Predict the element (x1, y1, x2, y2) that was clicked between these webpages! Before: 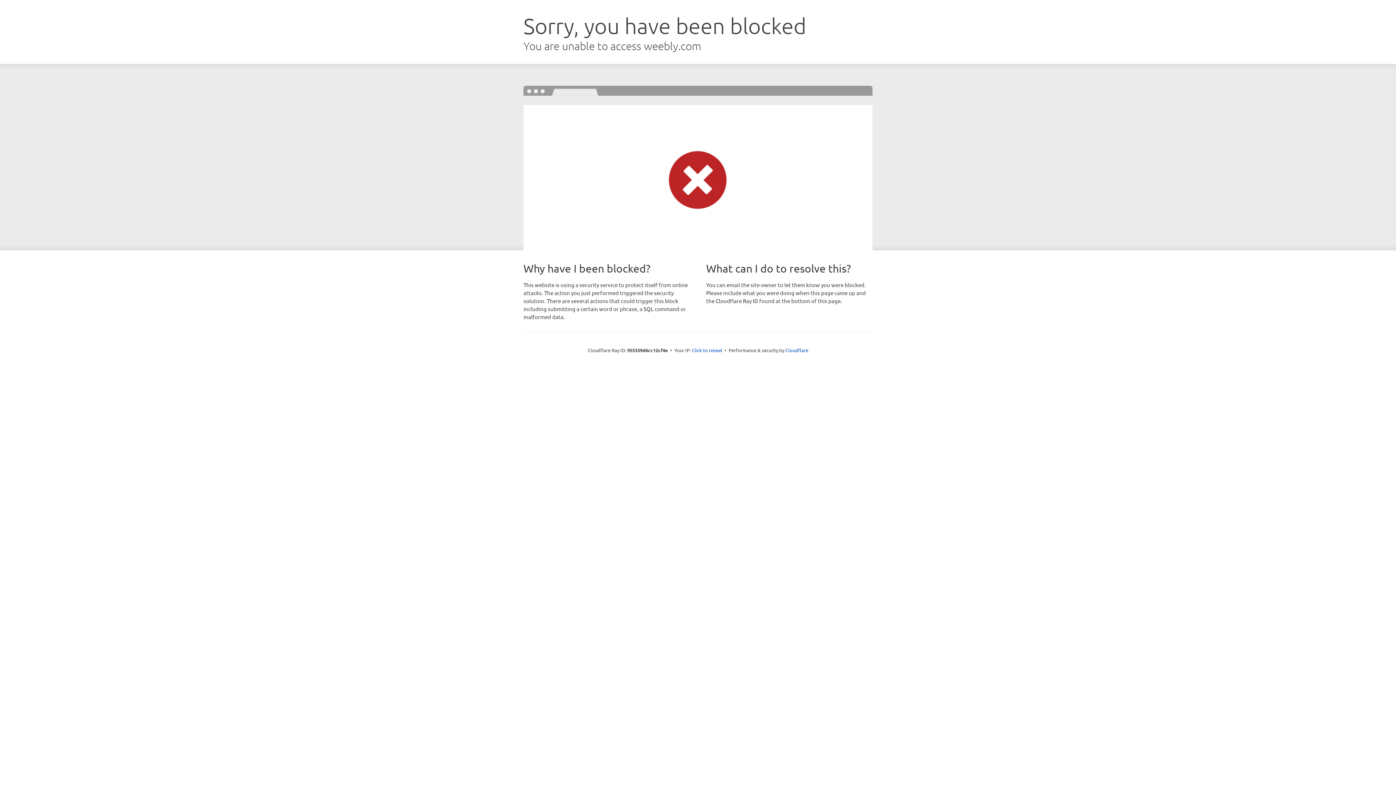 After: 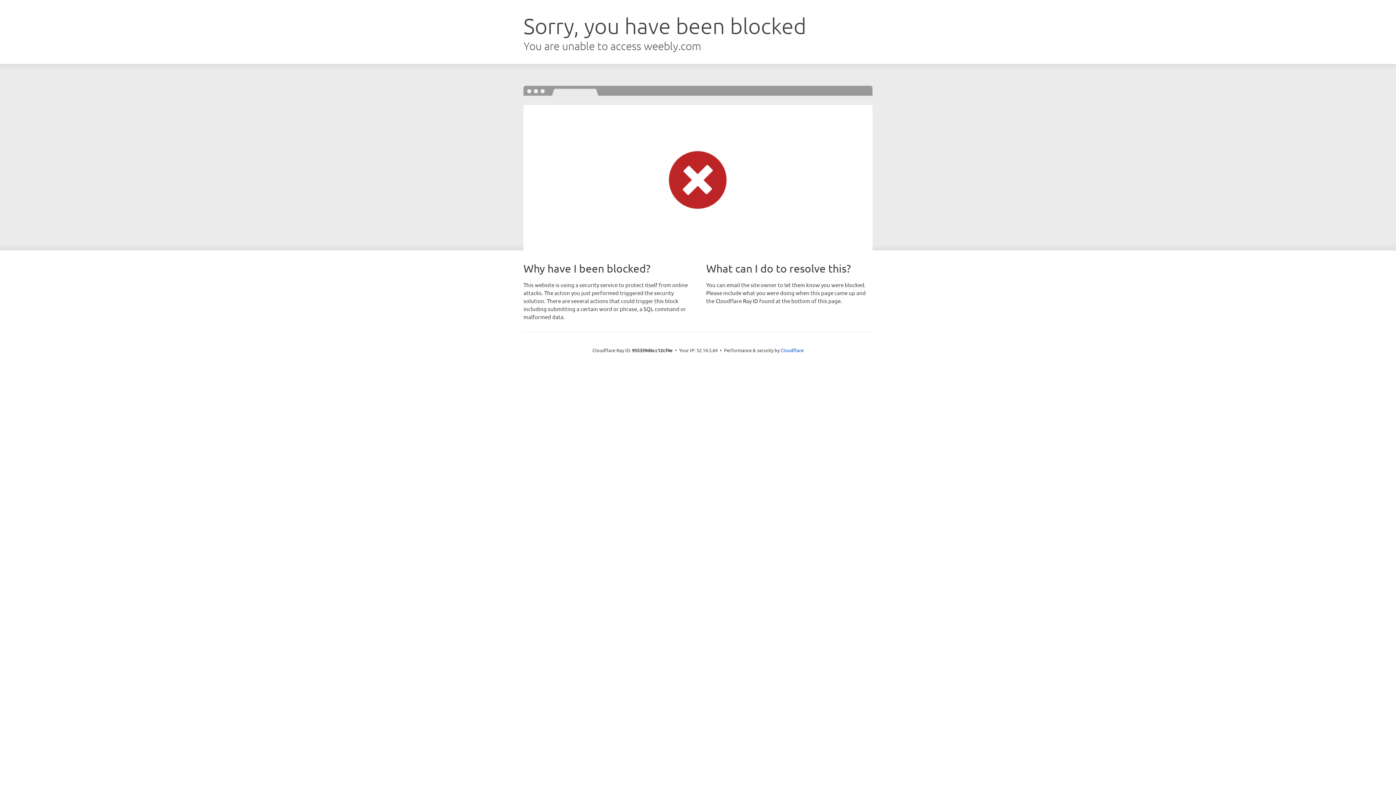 Action: label: Click to reveal bbox: (692, 346, 722, 353)